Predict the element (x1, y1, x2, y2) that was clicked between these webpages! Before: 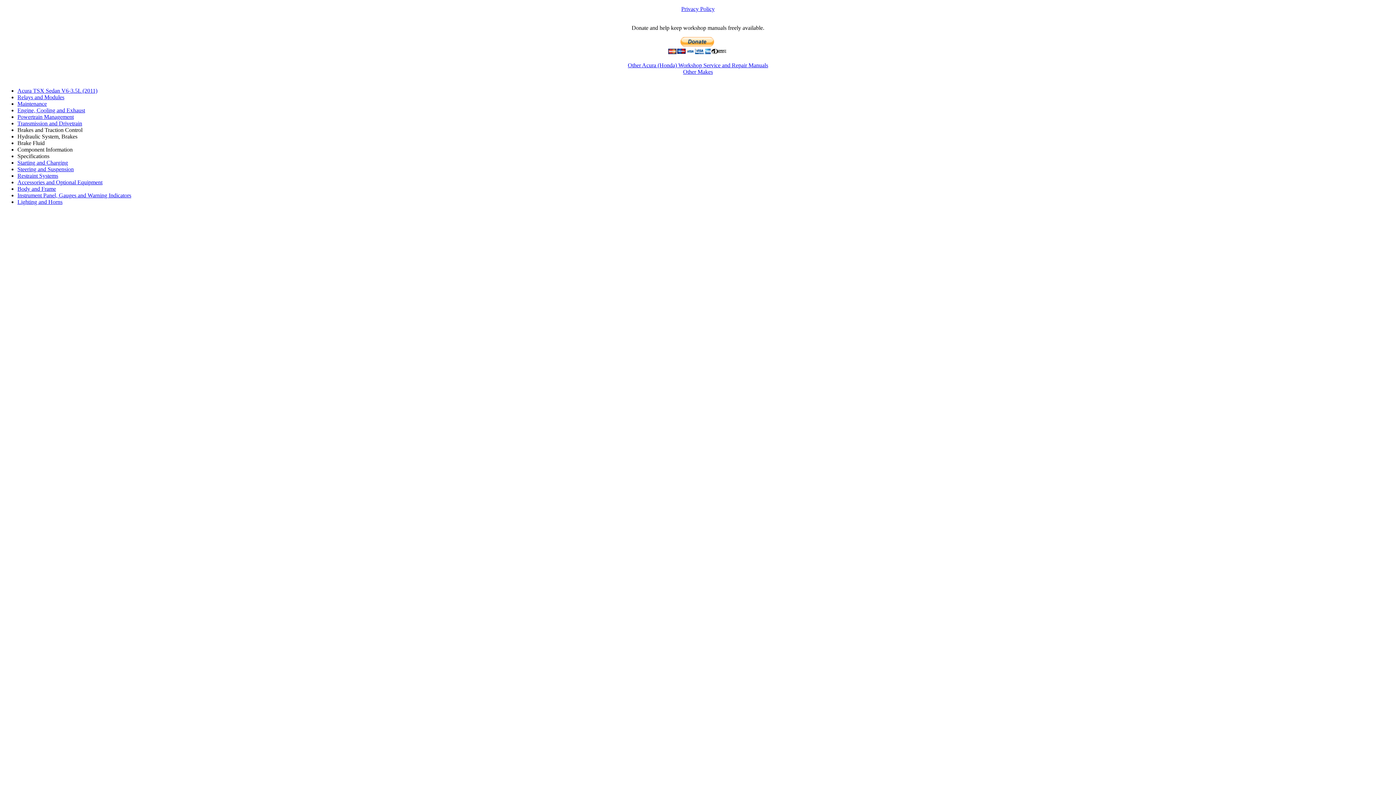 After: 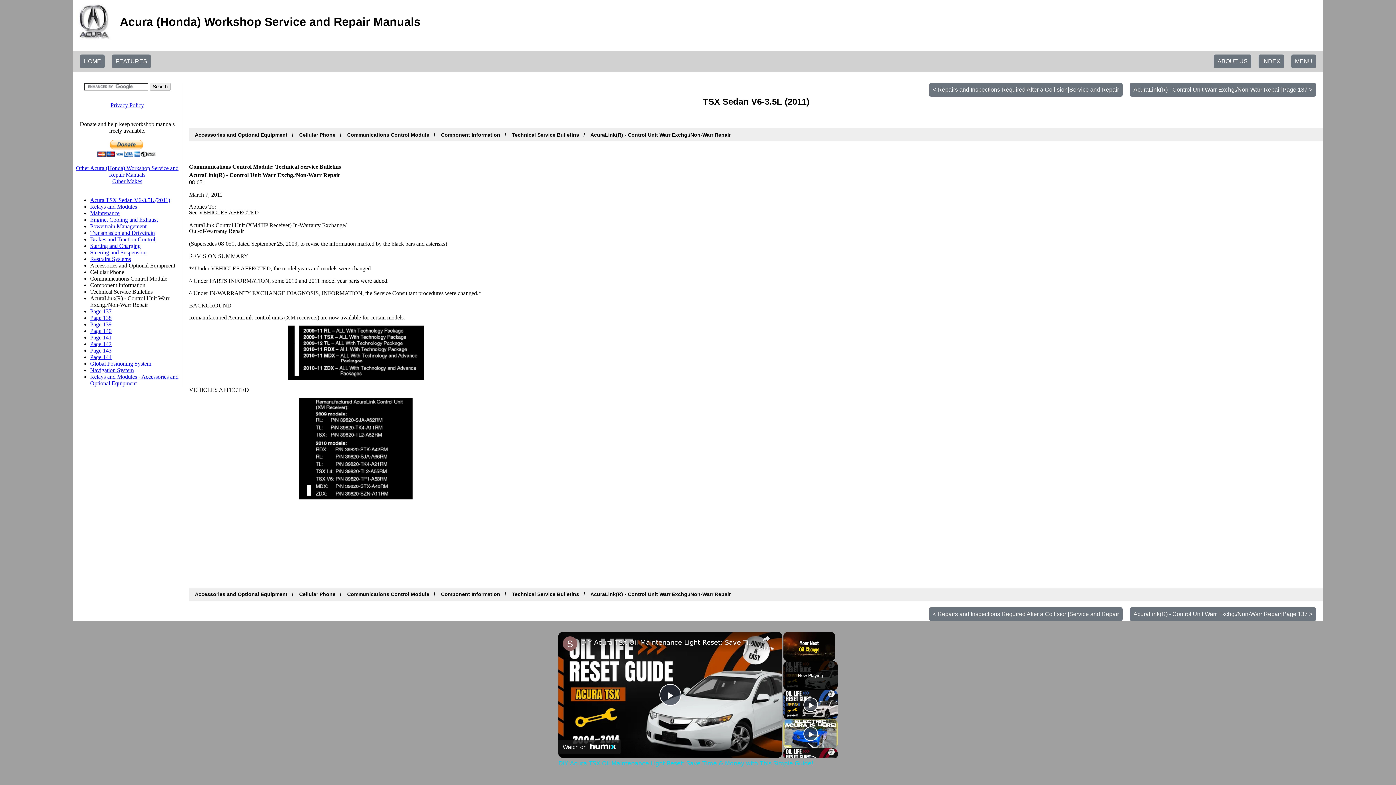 Action: label: Accessories and Optional Equipment bbox: (17, 179, 102, 185)